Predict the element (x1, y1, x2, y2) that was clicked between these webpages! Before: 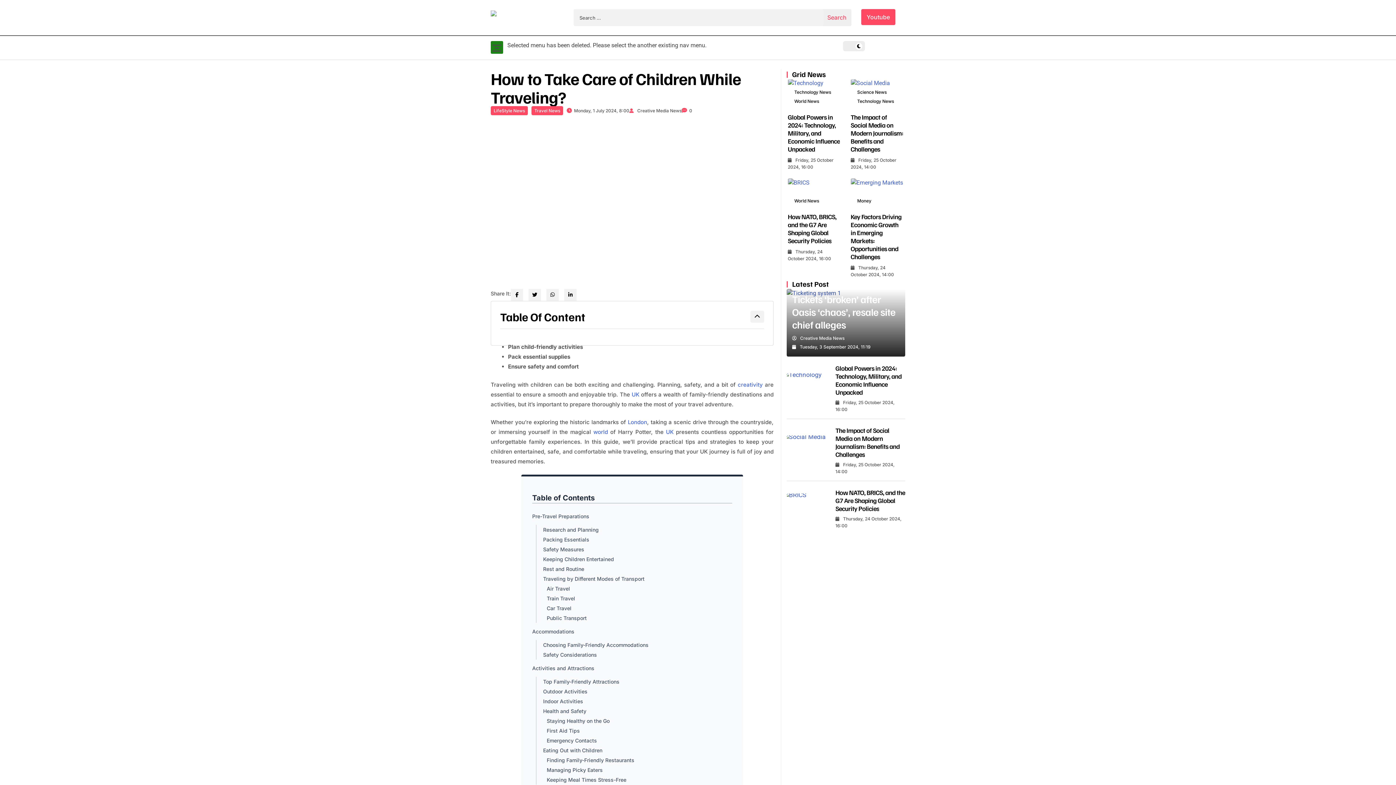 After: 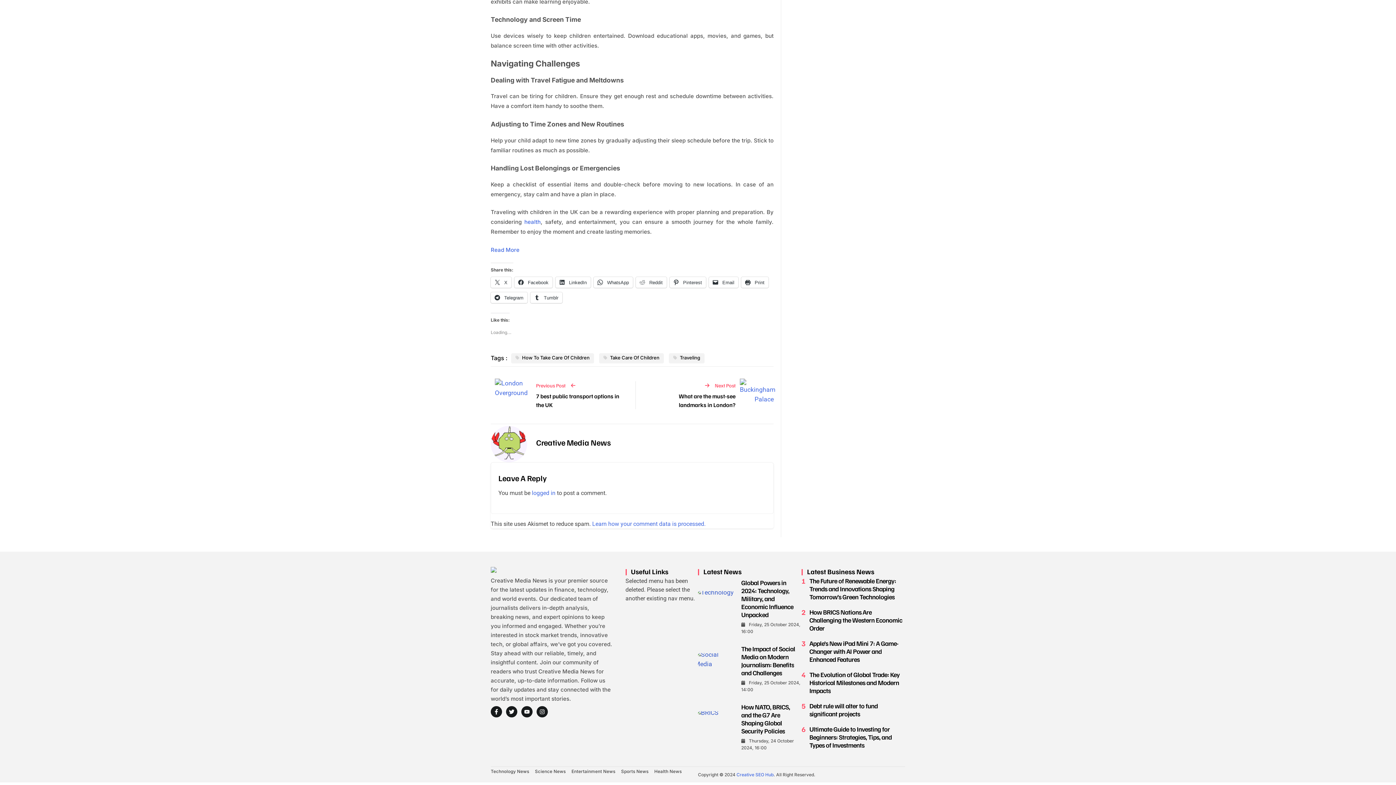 Action: label: 0 bbox: (681, 106, 692, 114)